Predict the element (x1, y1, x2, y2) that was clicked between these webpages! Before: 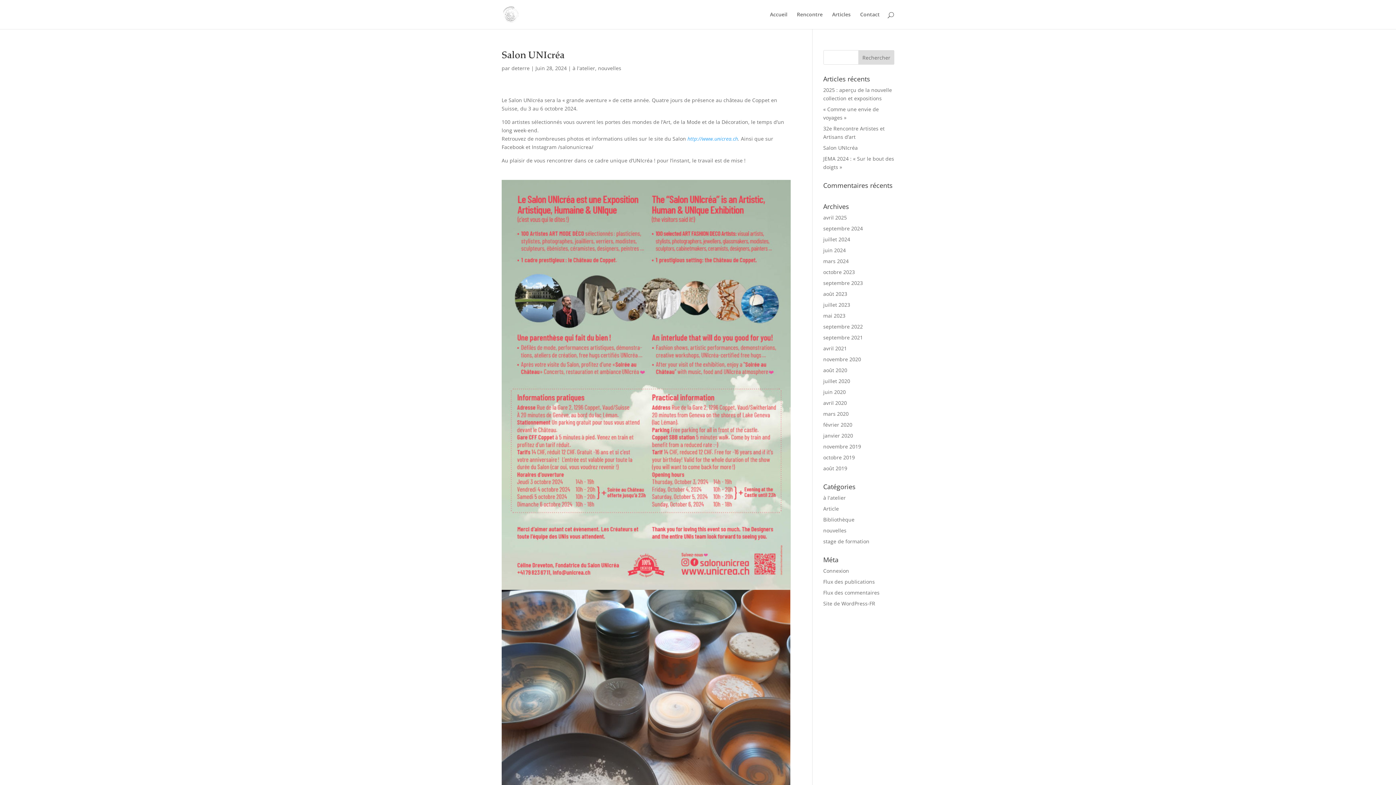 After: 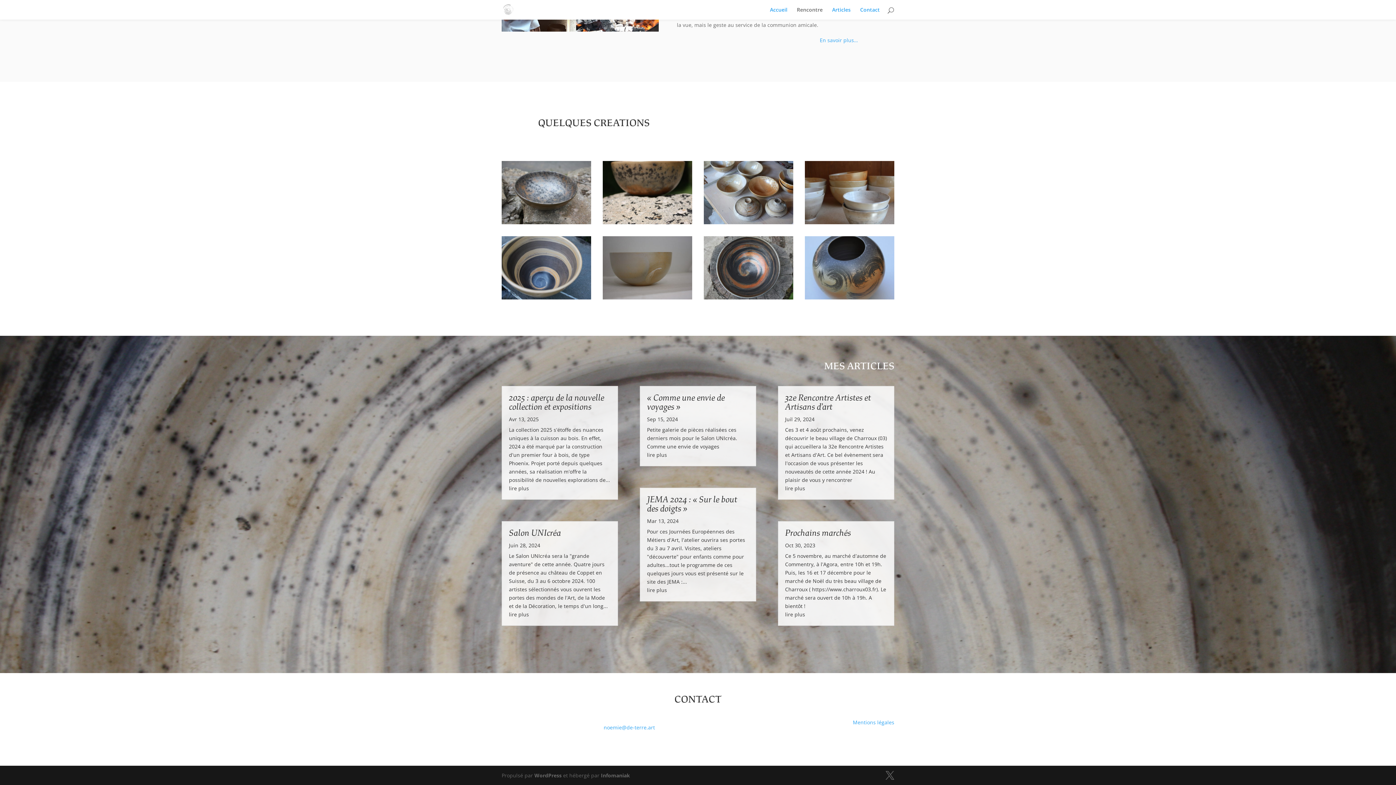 Action: label: Contact bbox: (860, 12, 880, 29)